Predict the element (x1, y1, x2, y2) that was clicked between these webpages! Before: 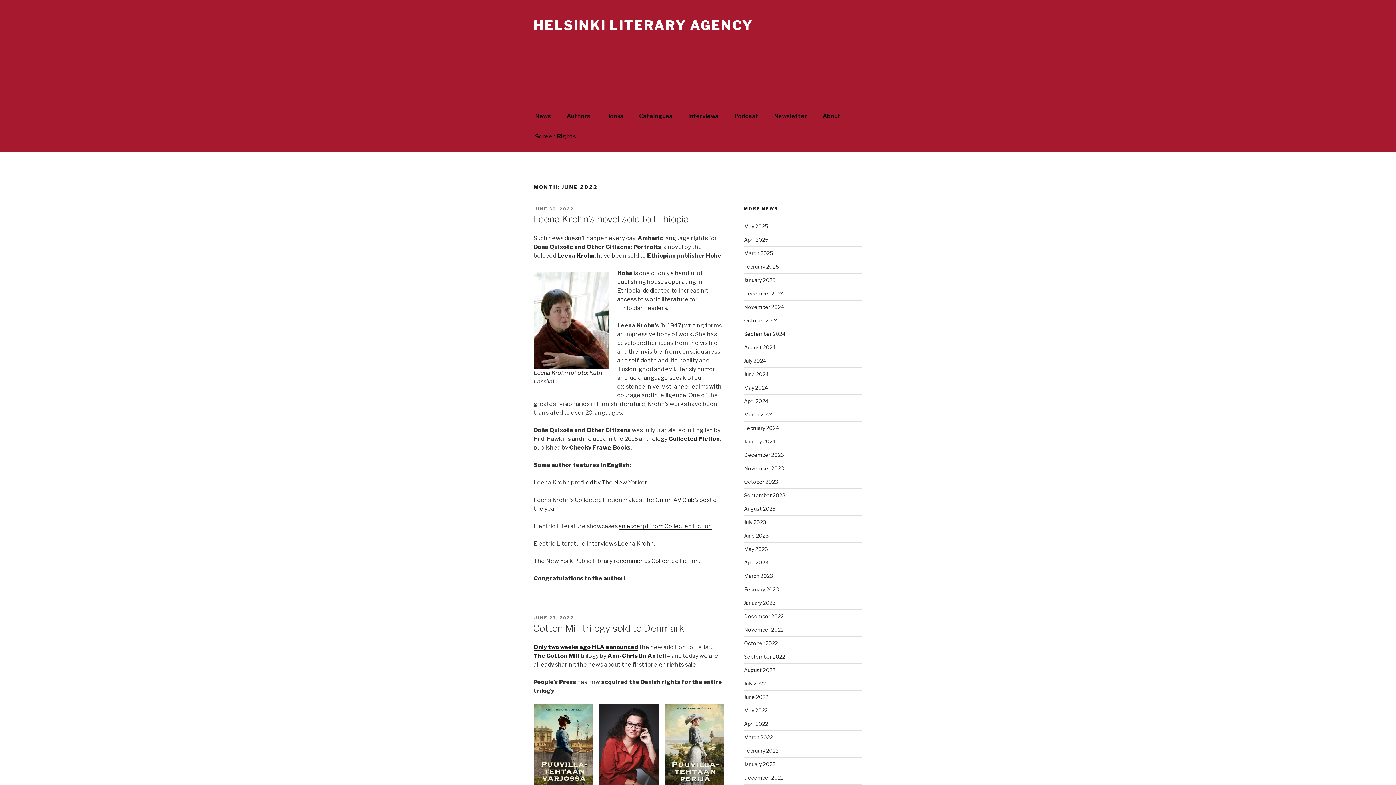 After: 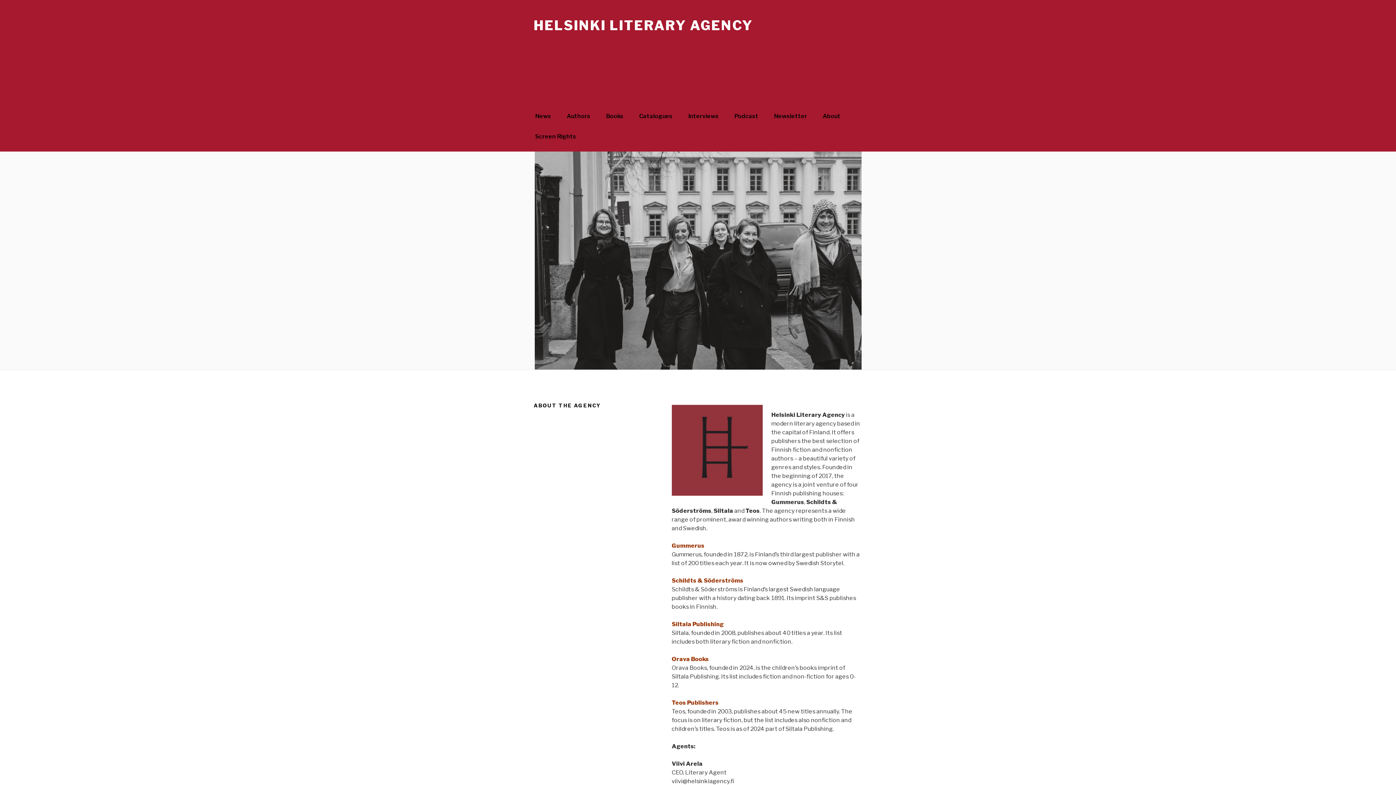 Action: bbox: (815, 106, 848, 126) label: About